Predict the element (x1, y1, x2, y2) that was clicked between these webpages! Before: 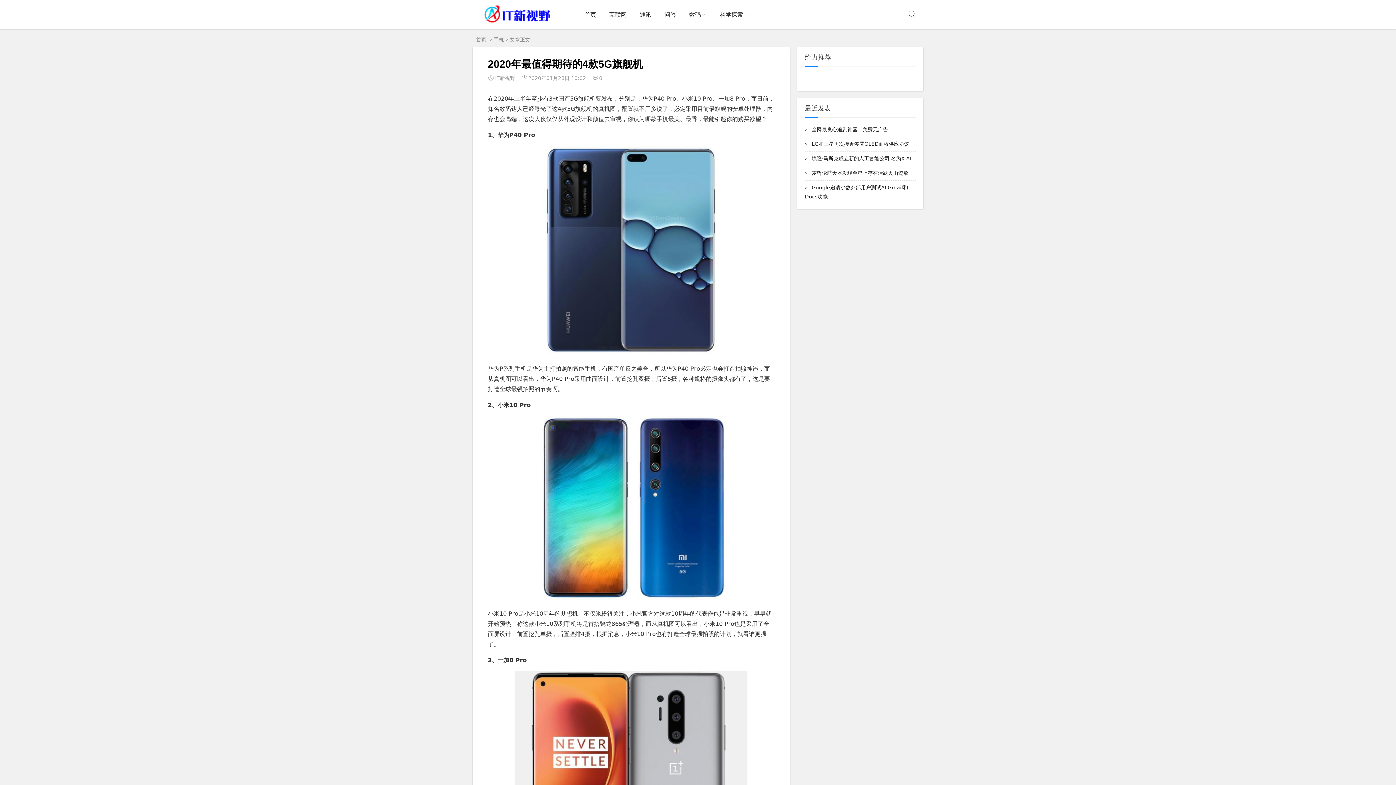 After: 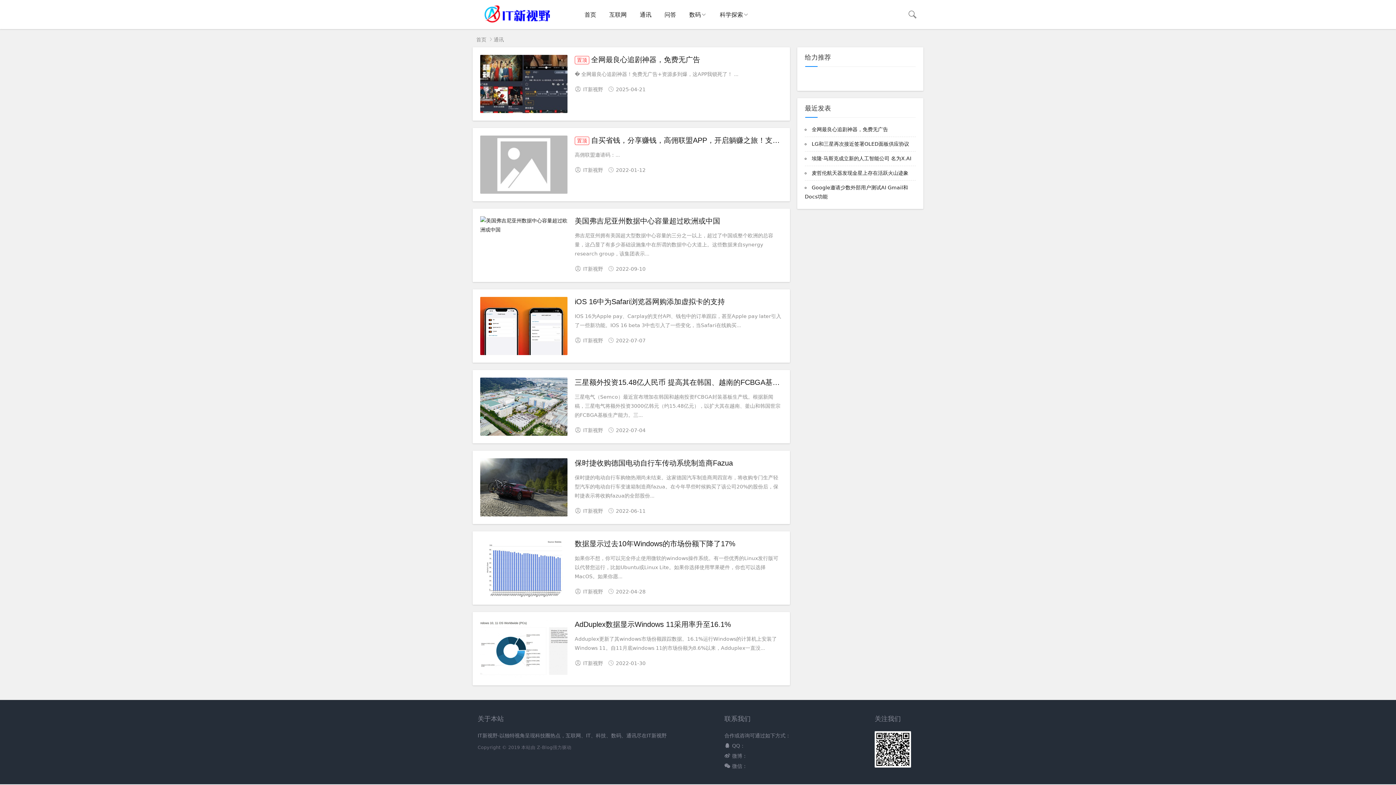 Action: bbox: (633, 0, 658, 29) label: 通讯